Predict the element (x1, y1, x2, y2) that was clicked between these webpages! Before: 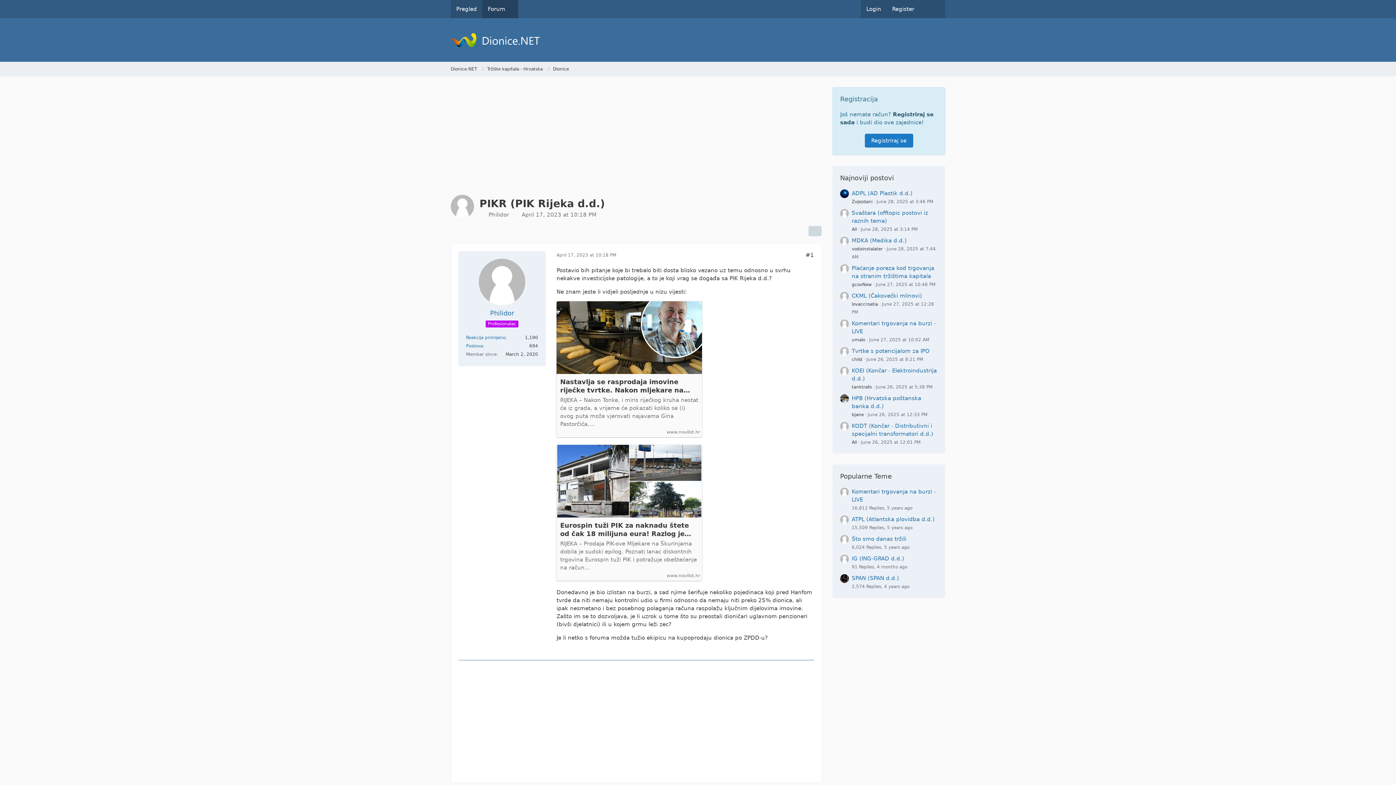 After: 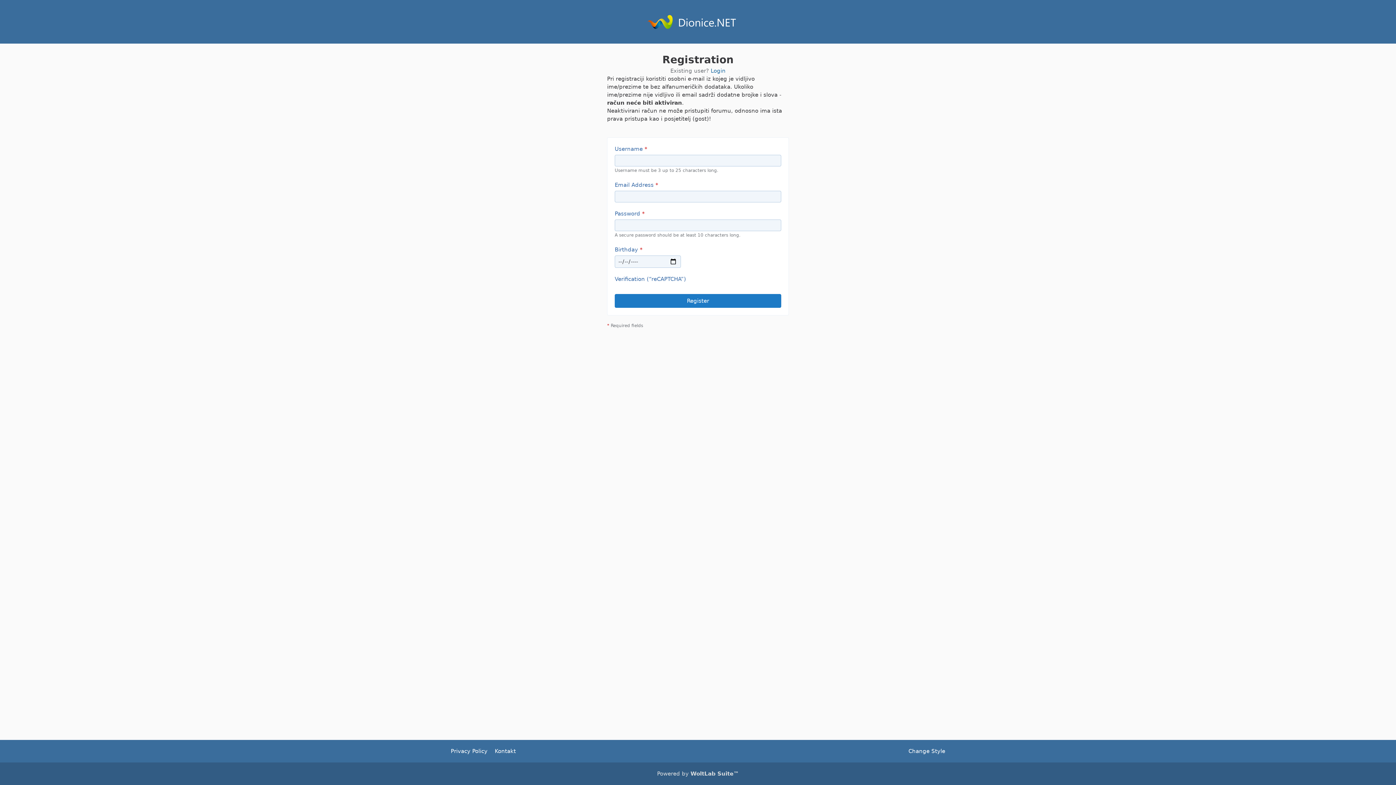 Action: label: Registriraj se bbox: (864, 133, 913, 147)